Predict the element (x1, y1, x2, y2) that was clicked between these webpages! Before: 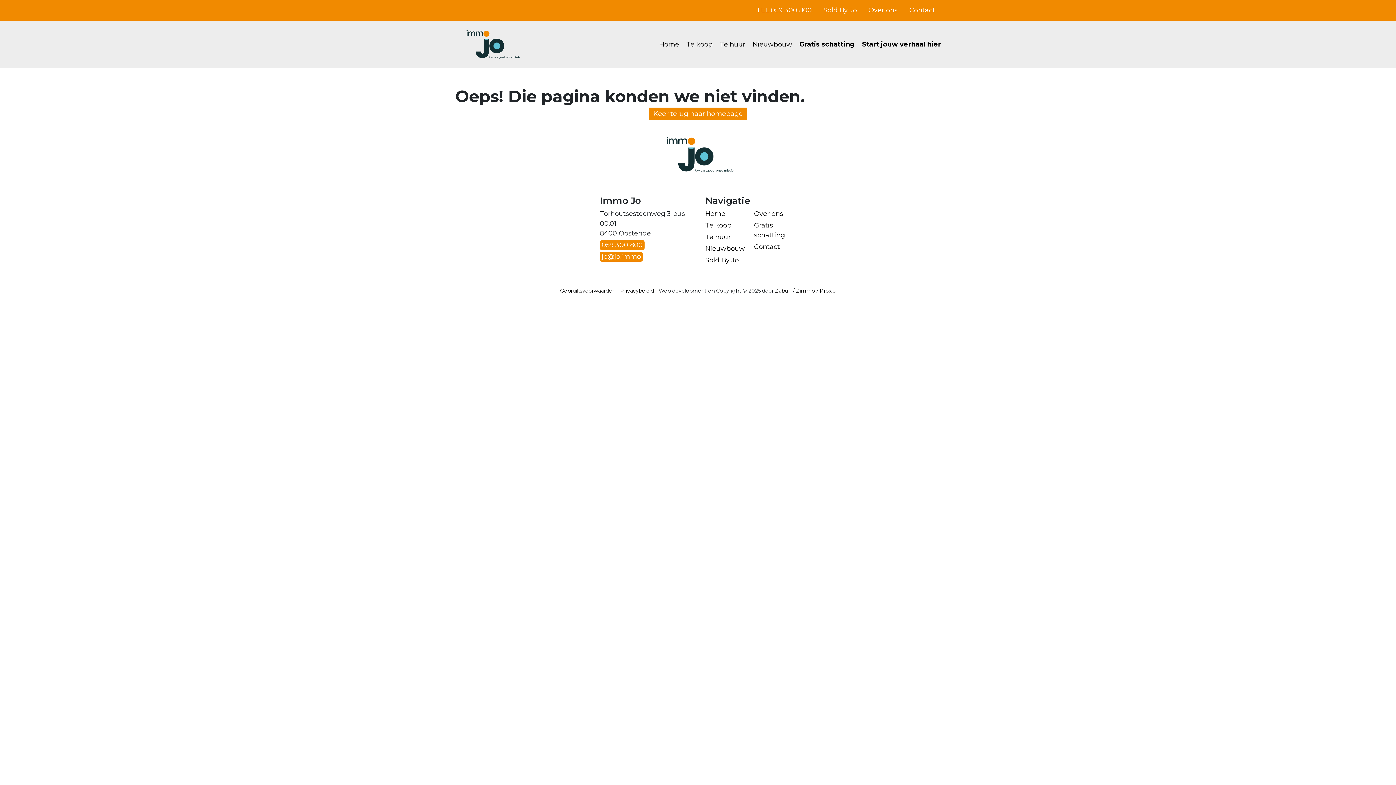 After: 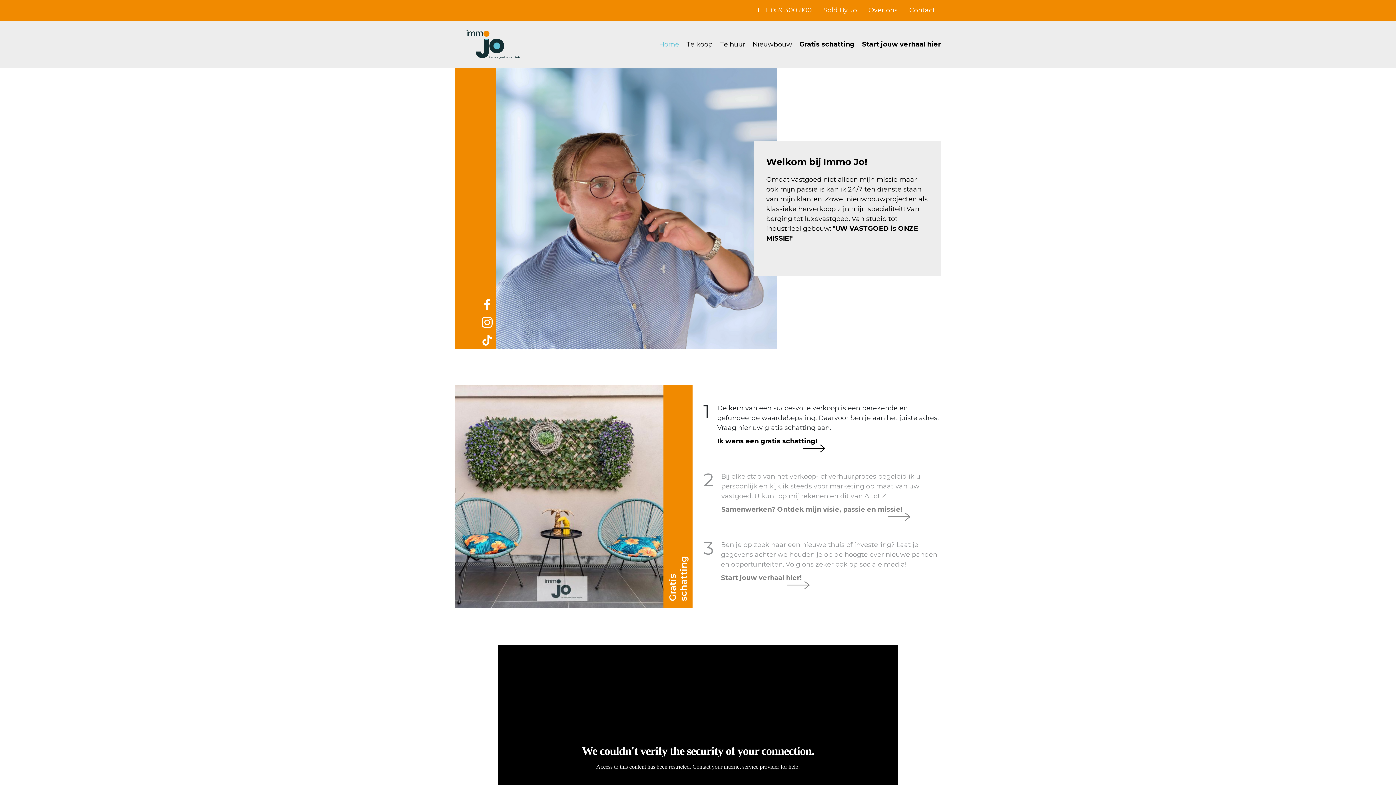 Action: bbox: (705, 209, 747, 219) label: Home